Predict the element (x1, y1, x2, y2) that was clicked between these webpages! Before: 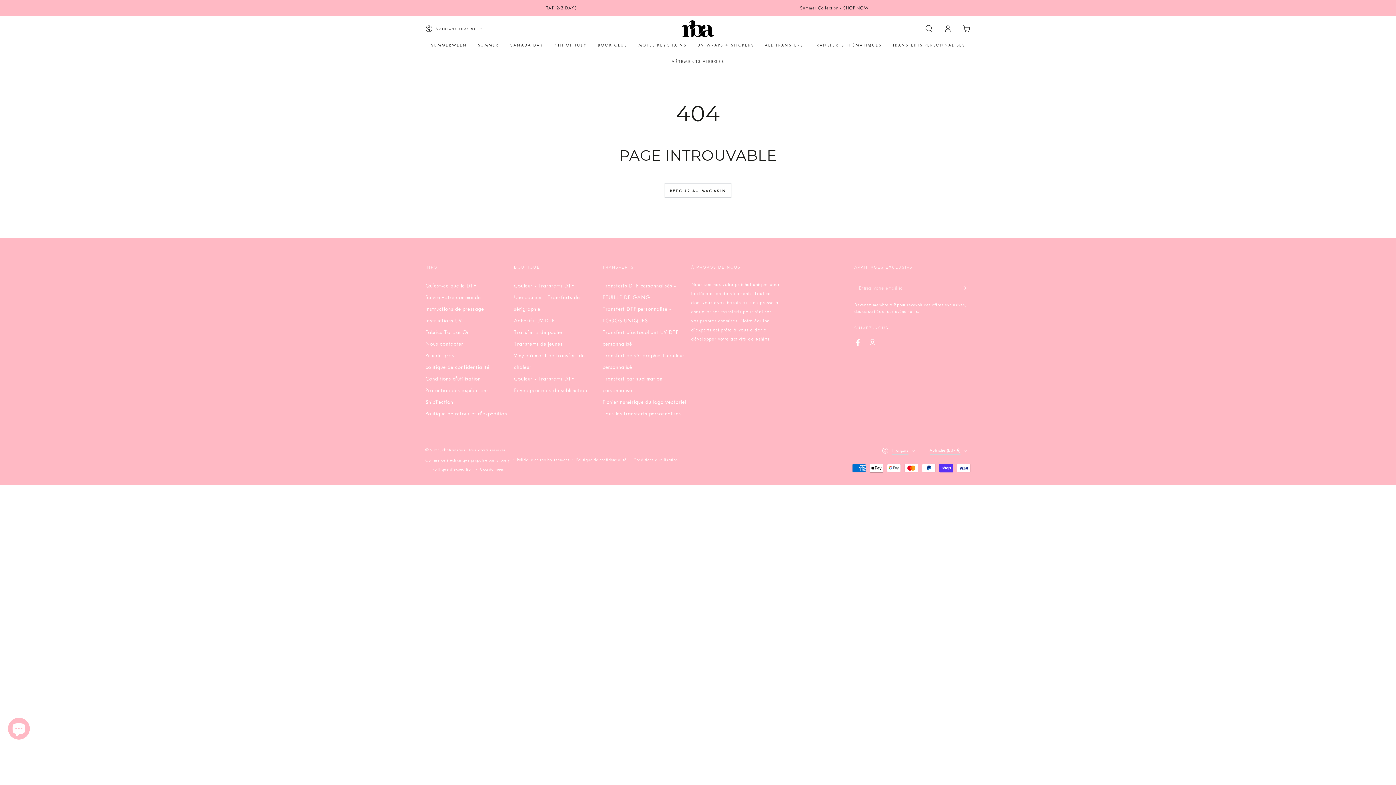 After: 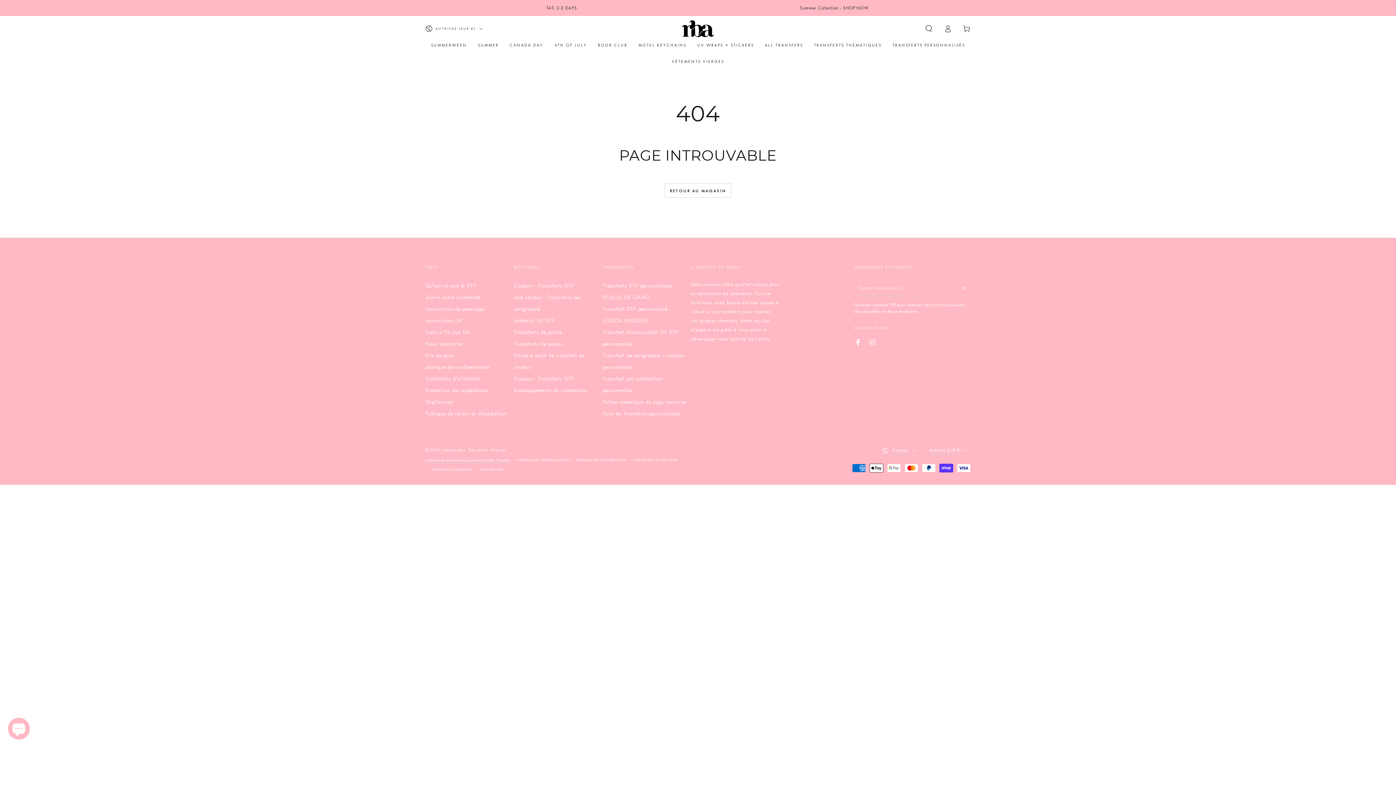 Action: label: Commerce électronique propulsé par Shopify bbox: (425, 457, 509, 463)